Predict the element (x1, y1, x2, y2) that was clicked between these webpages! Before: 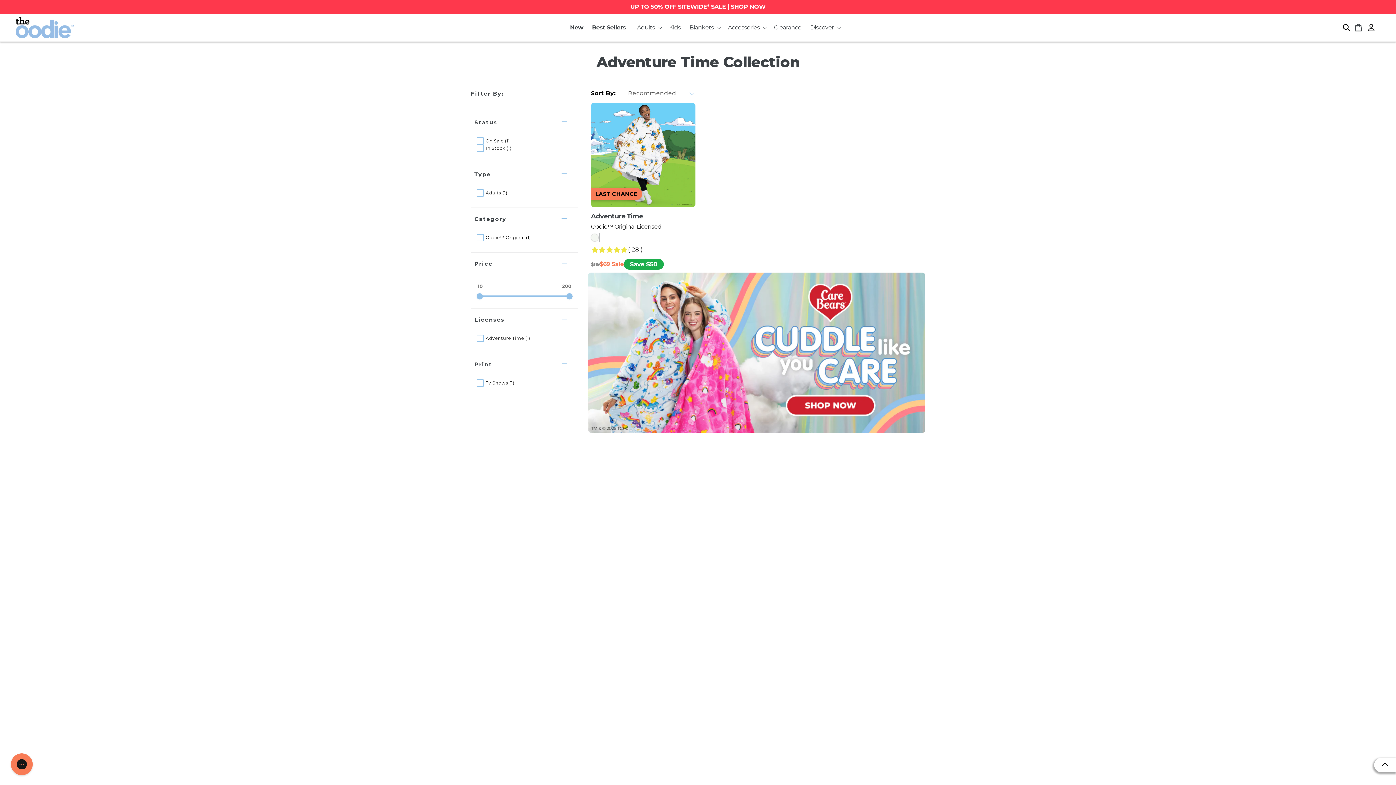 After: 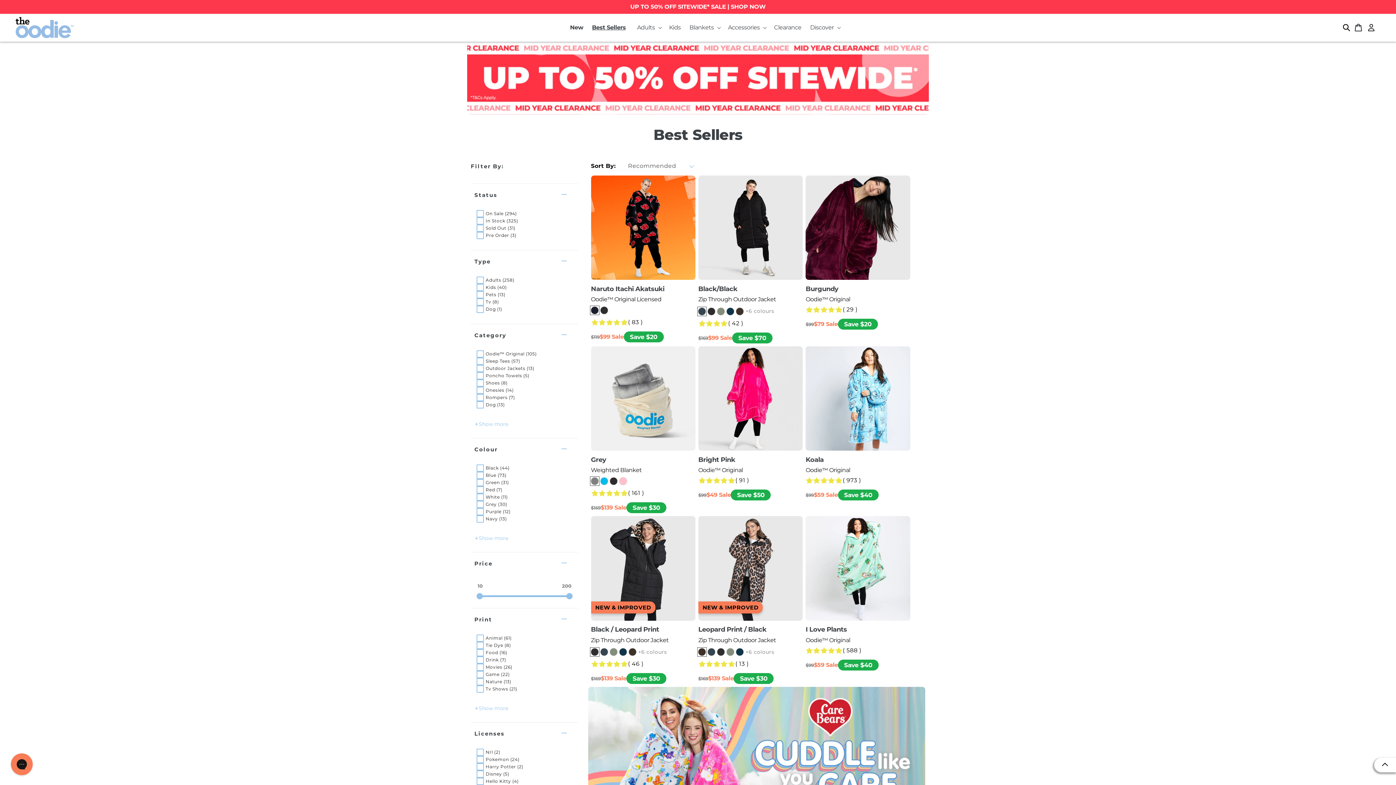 Action: label: UP TO 50% OFF SITEWIDE* SALE | SHOP NOW bbox: (349, 1, 1047, 11)